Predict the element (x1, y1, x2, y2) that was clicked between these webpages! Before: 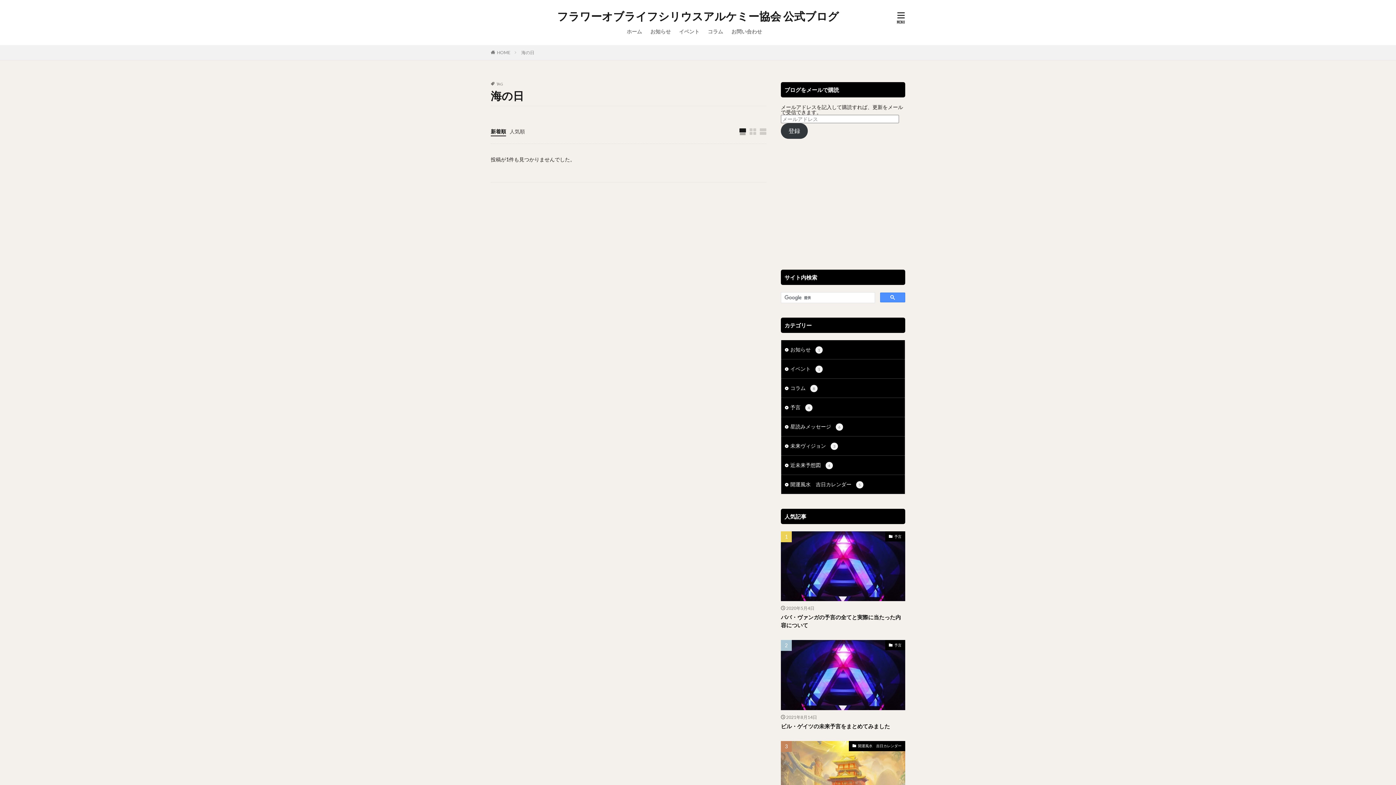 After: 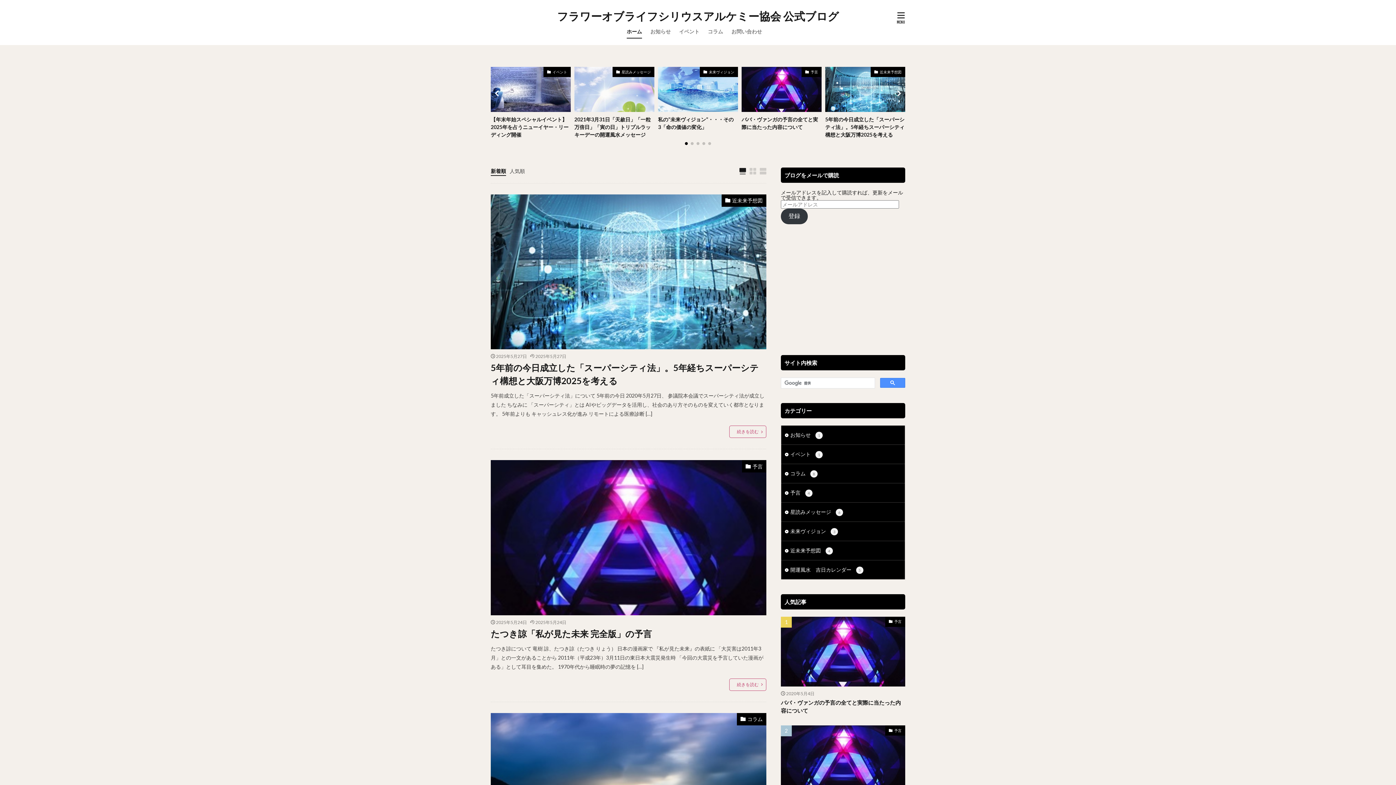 Action: bbox: (626, 25, 642, 37) label: ホーム